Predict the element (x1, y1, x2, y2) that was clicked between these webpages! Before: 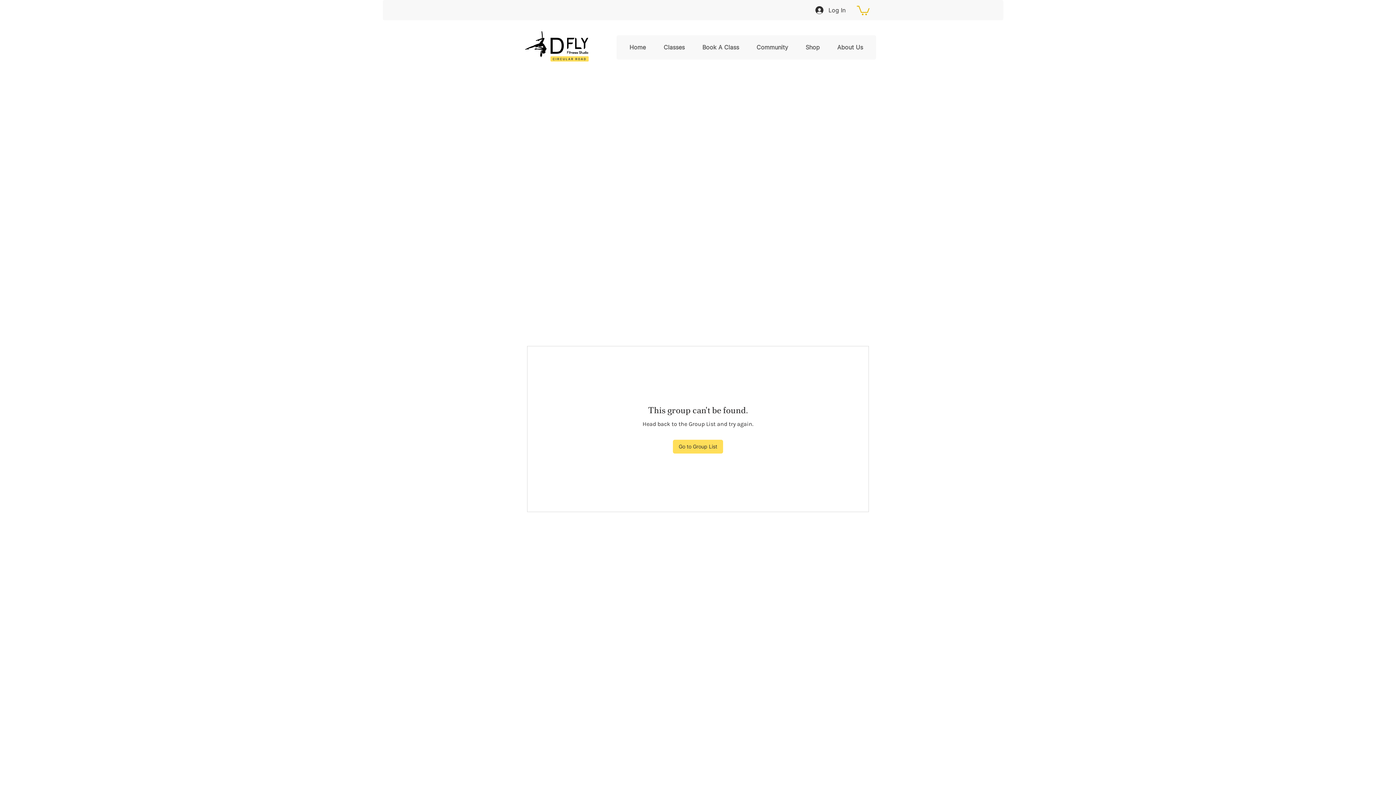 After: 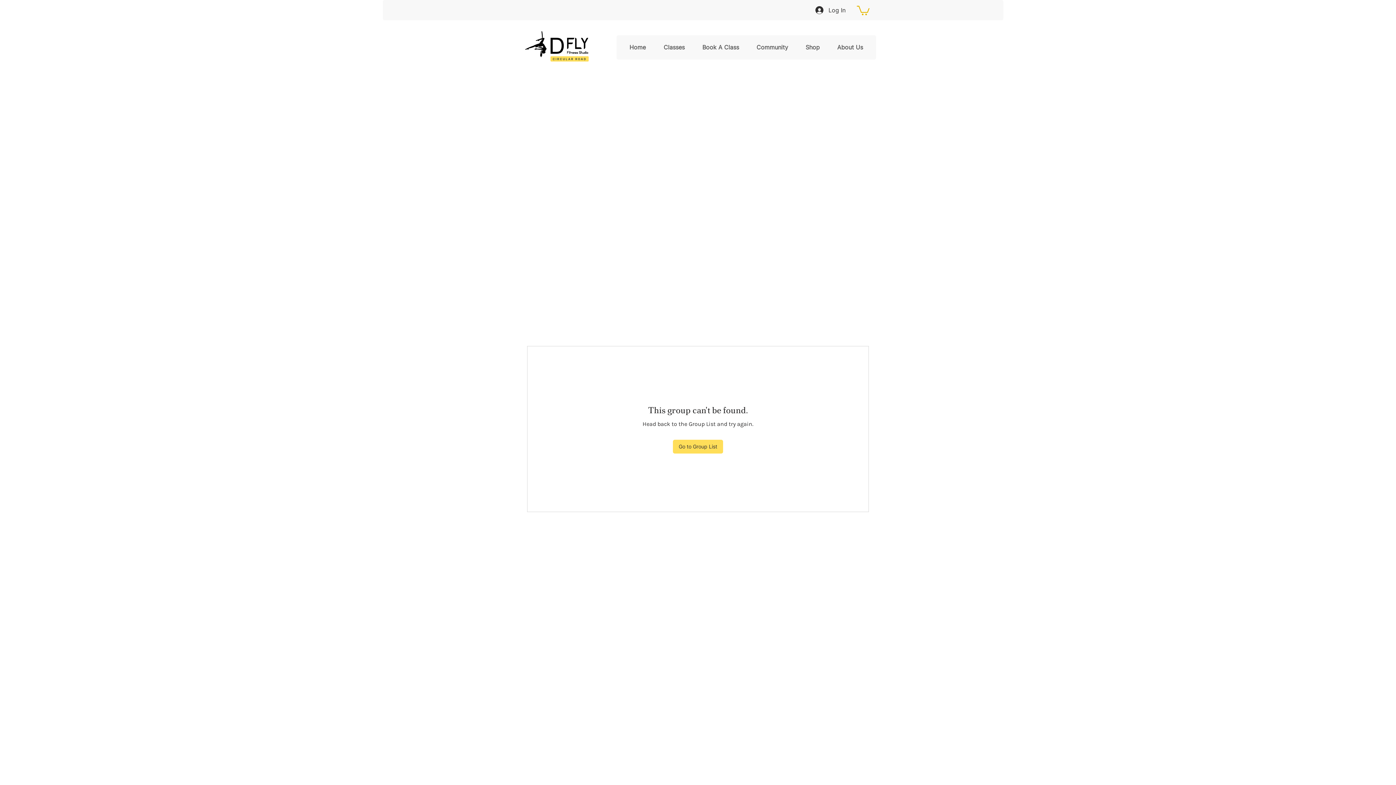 Action: label: Classes bbox: (654, 38, 693, 56)